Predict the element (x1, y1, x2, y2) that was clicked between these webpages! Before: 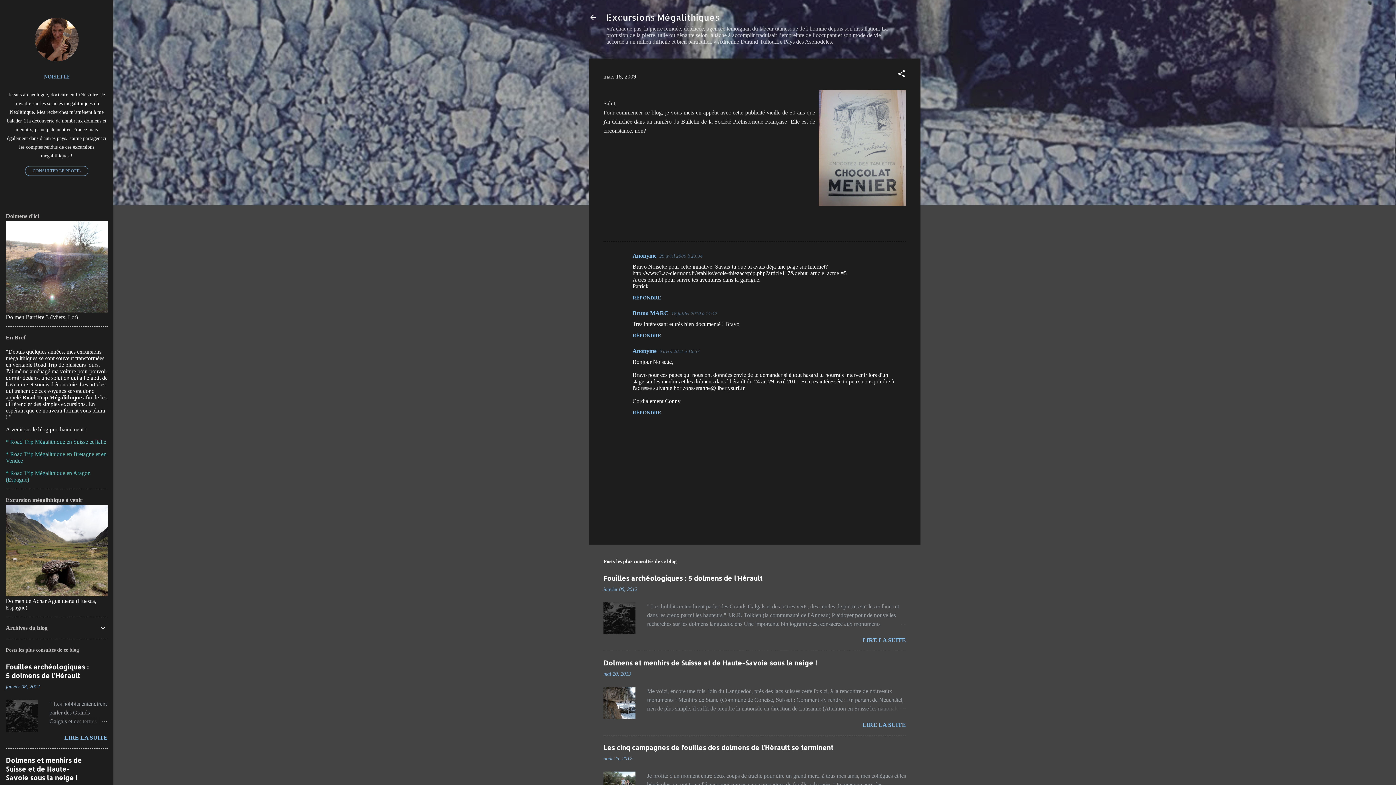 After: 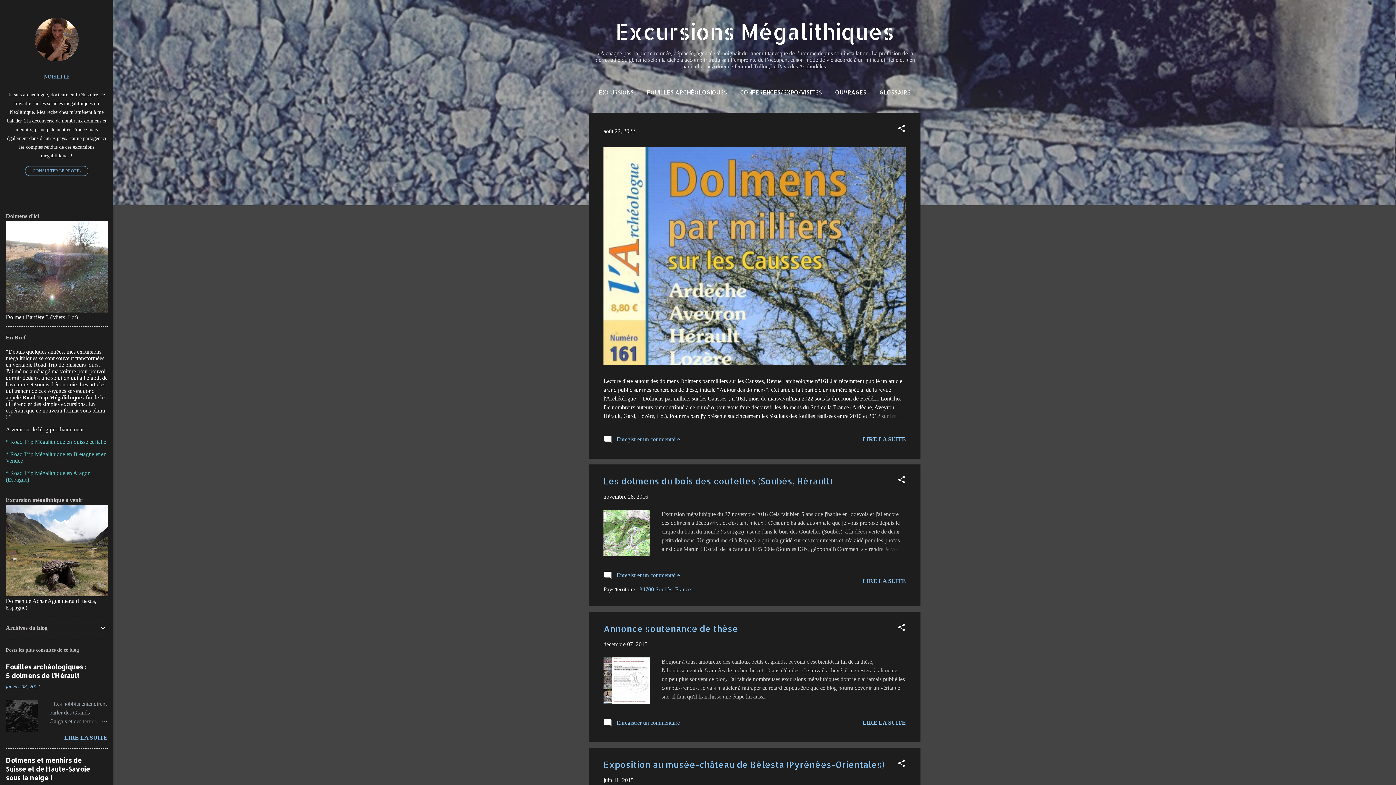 Action: bbox: (589, 13, 597, 23)